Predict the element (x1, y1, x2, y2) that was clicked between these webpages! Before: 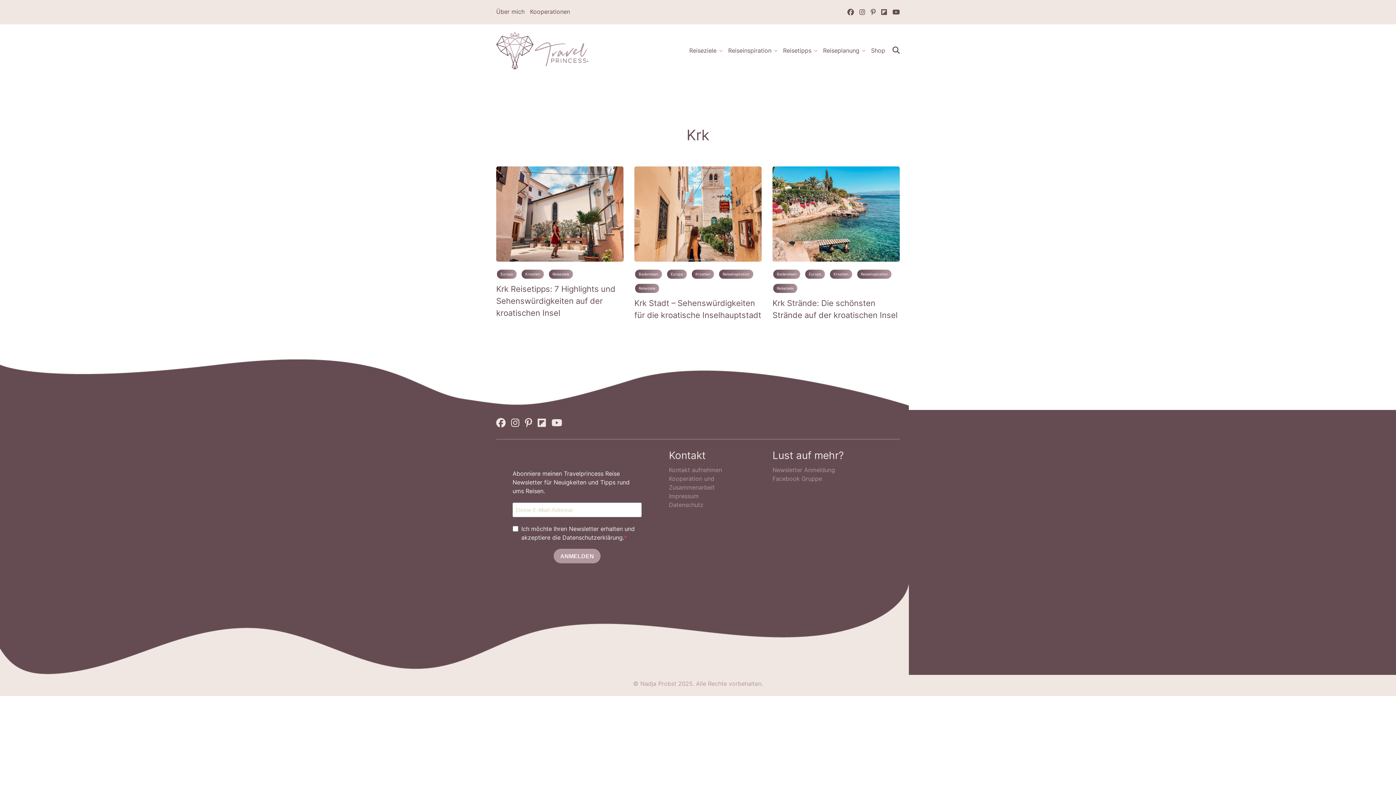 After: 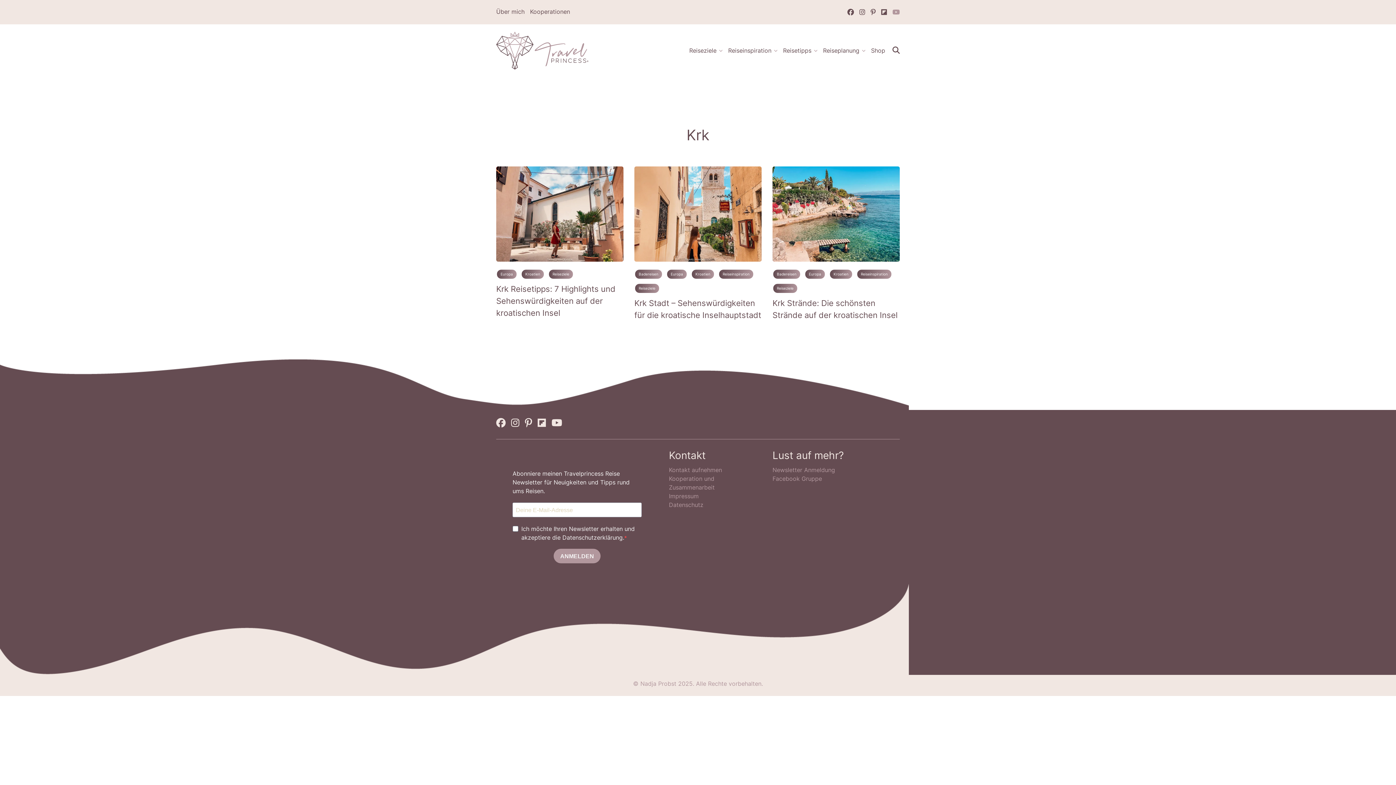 Action: bbox: (892, 8, 900, 16) label: YouTube